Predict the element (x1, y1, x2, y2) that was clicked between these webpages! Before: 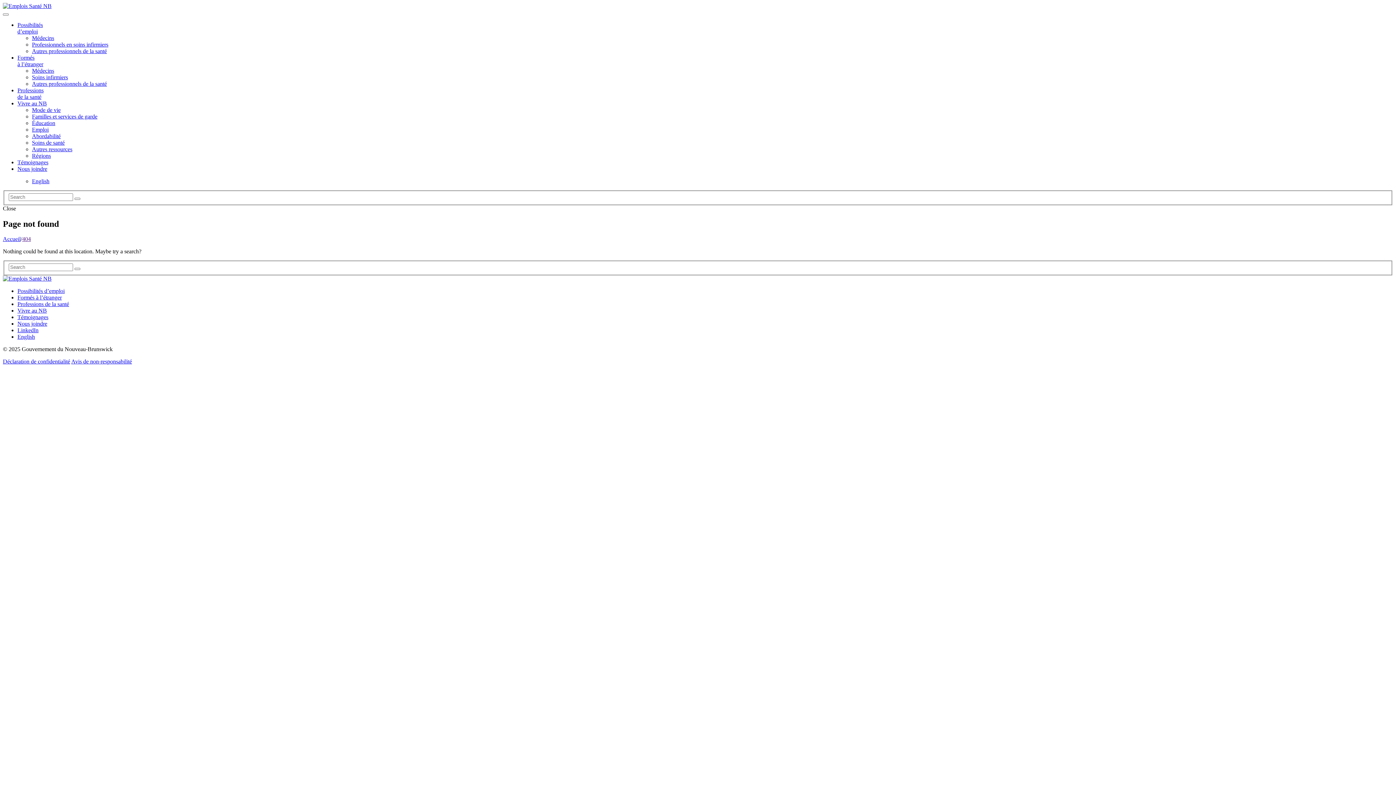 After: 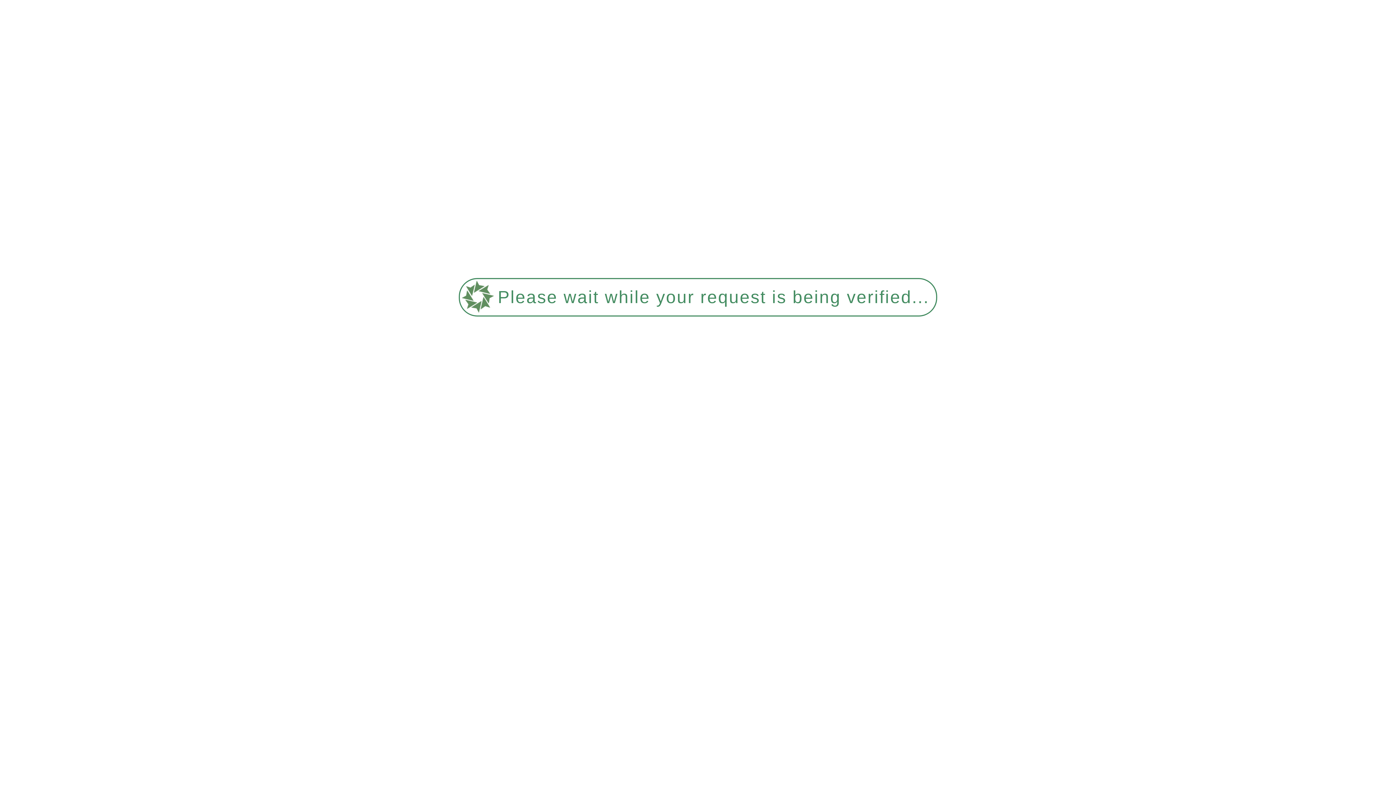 Action: label: Professionnels en soins infirmiers bbox: (32, 41, 108, 47)